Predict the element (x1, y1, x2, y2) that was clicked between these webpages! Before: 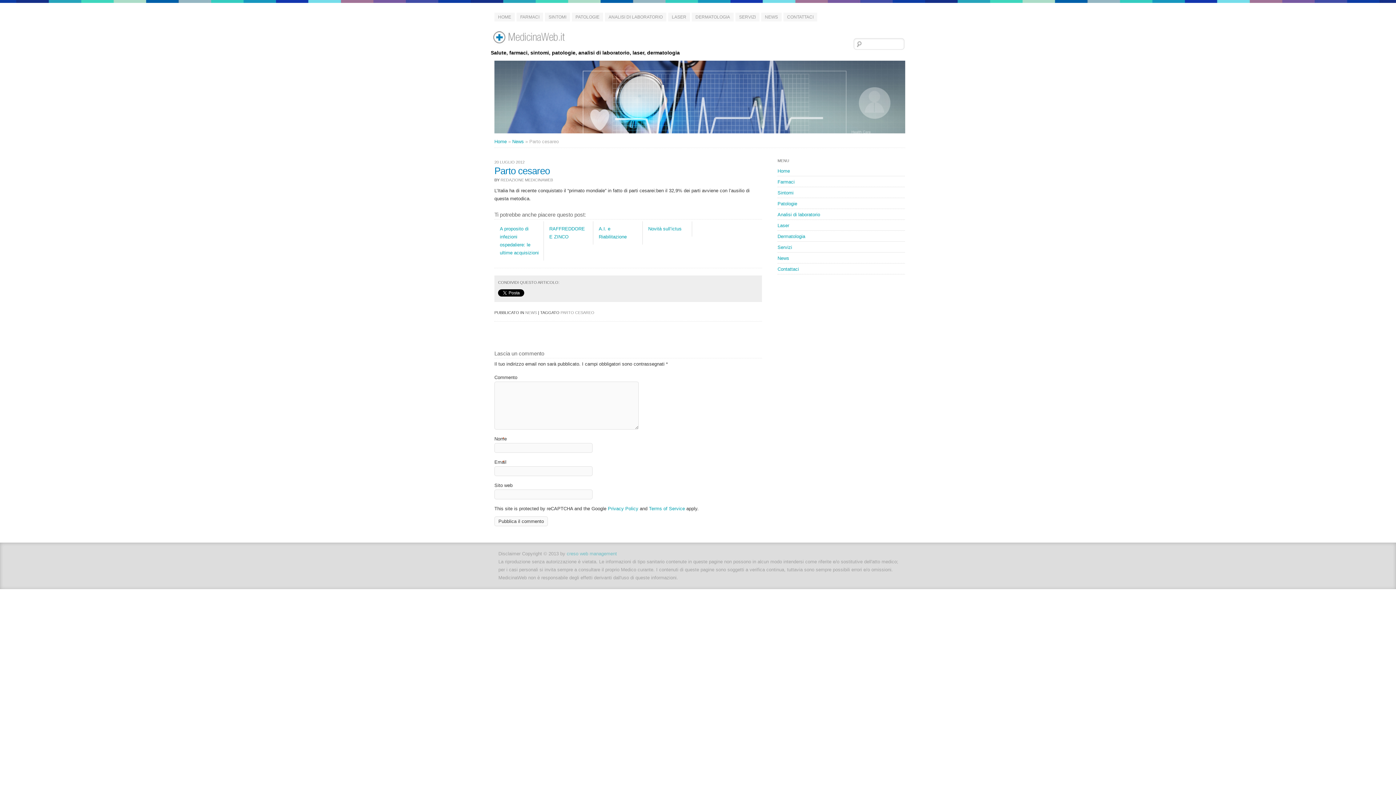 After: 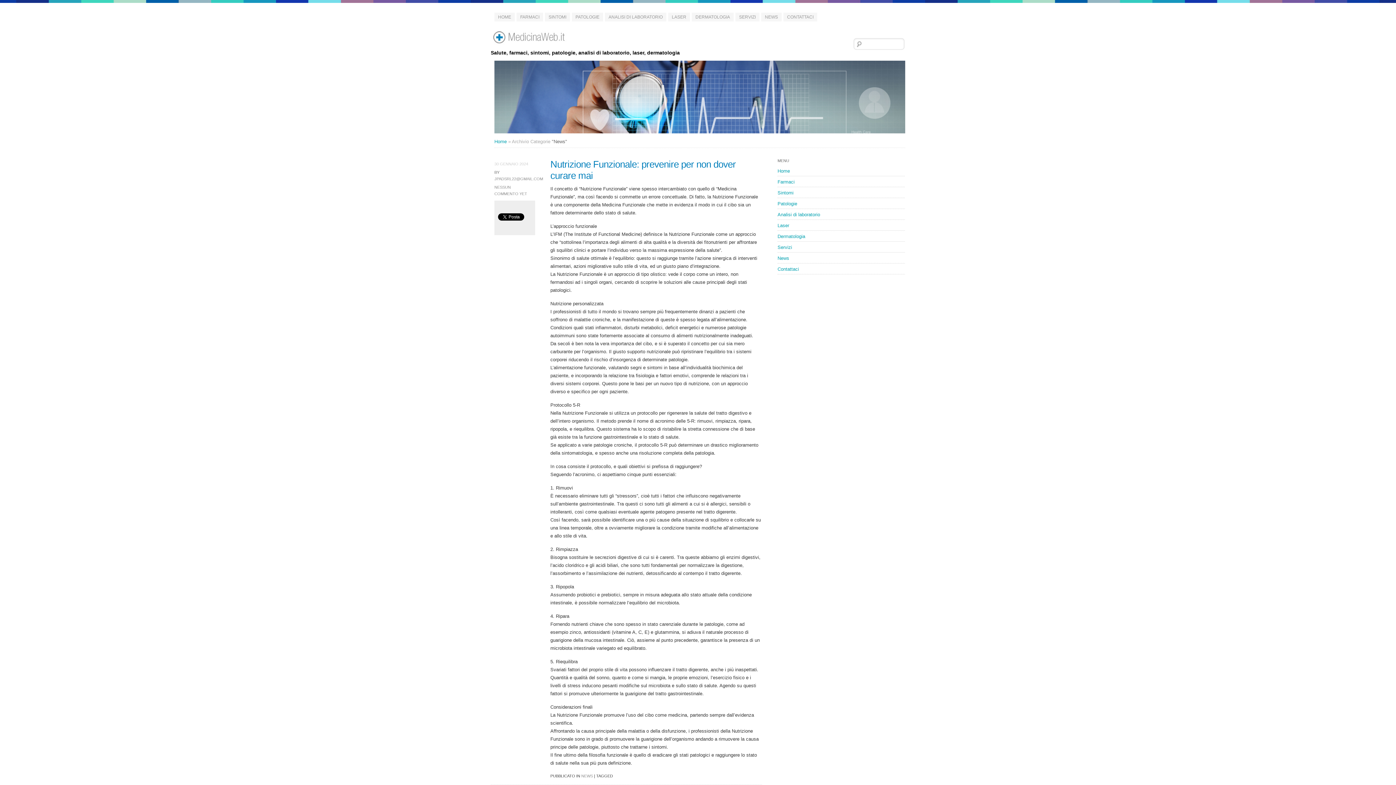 Action: label: News bbox: (512, 138, 524, 144)